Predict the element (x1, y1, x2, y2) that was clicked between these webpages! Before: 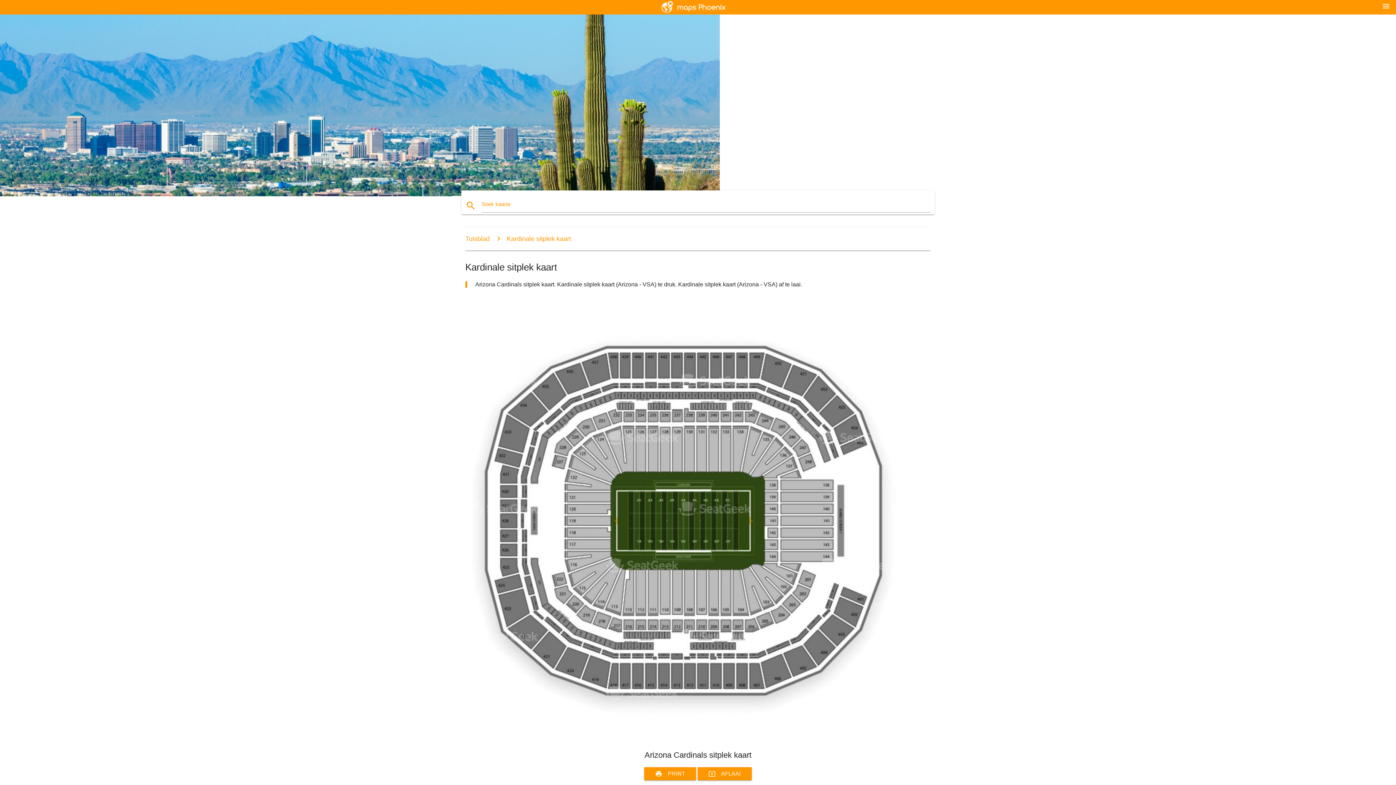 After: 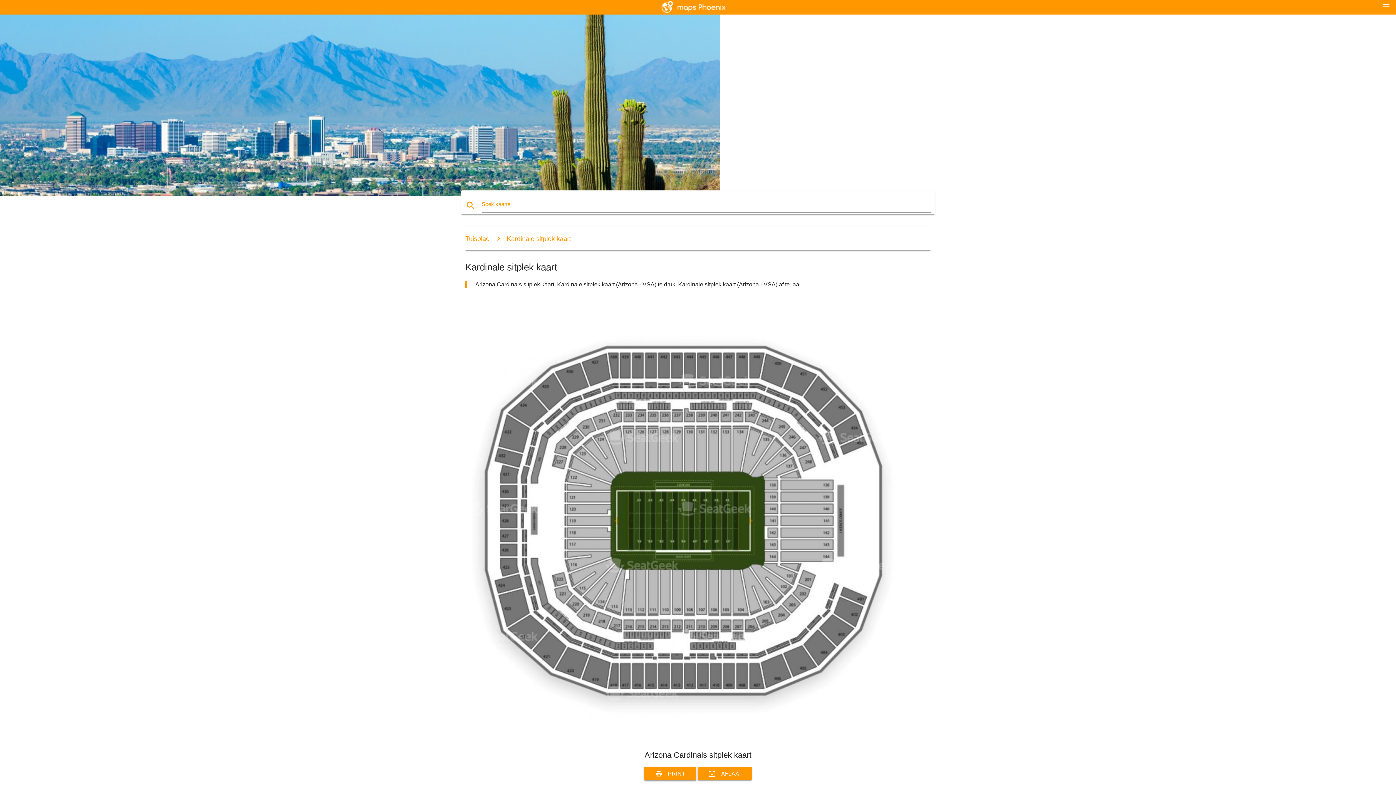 Action: label: print
PRINT bbox: (644, 767, 696, 780)